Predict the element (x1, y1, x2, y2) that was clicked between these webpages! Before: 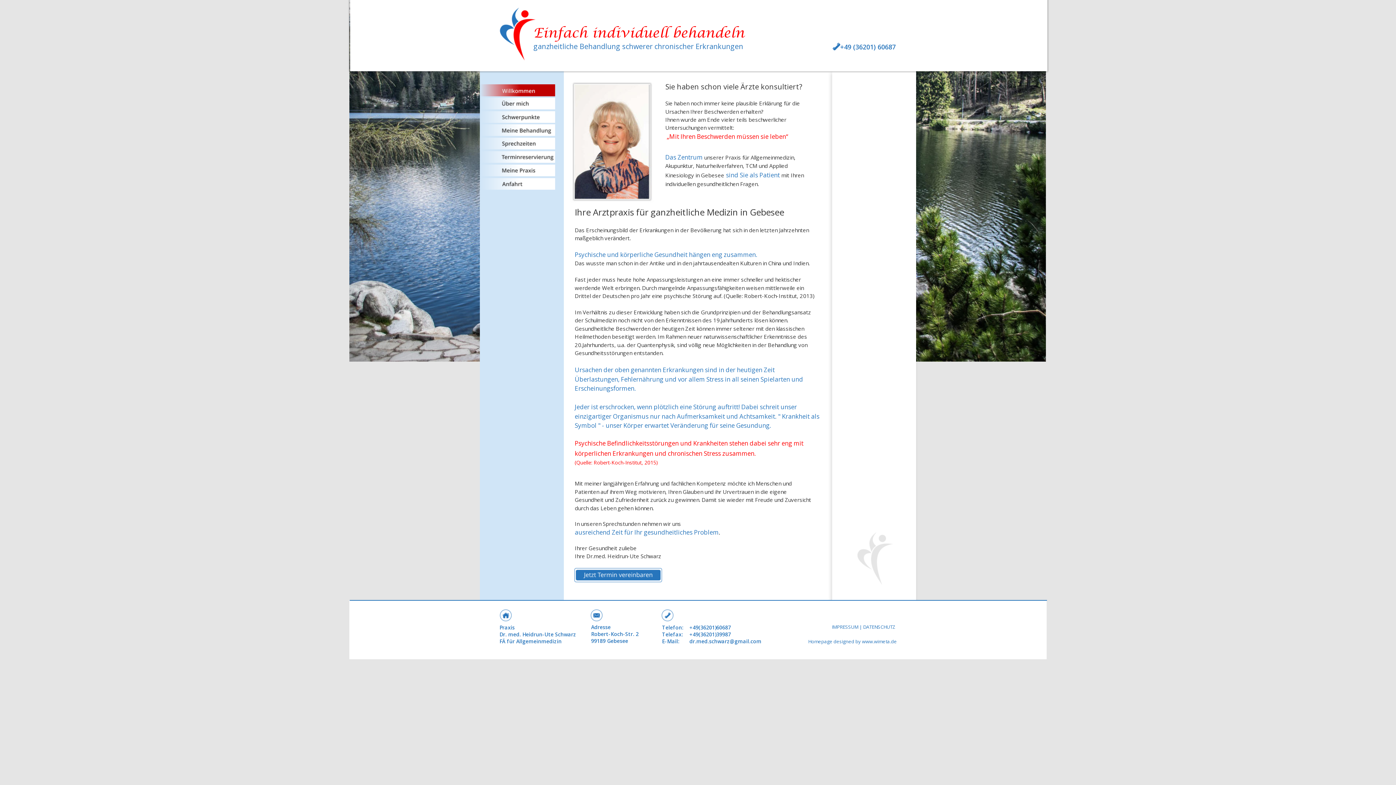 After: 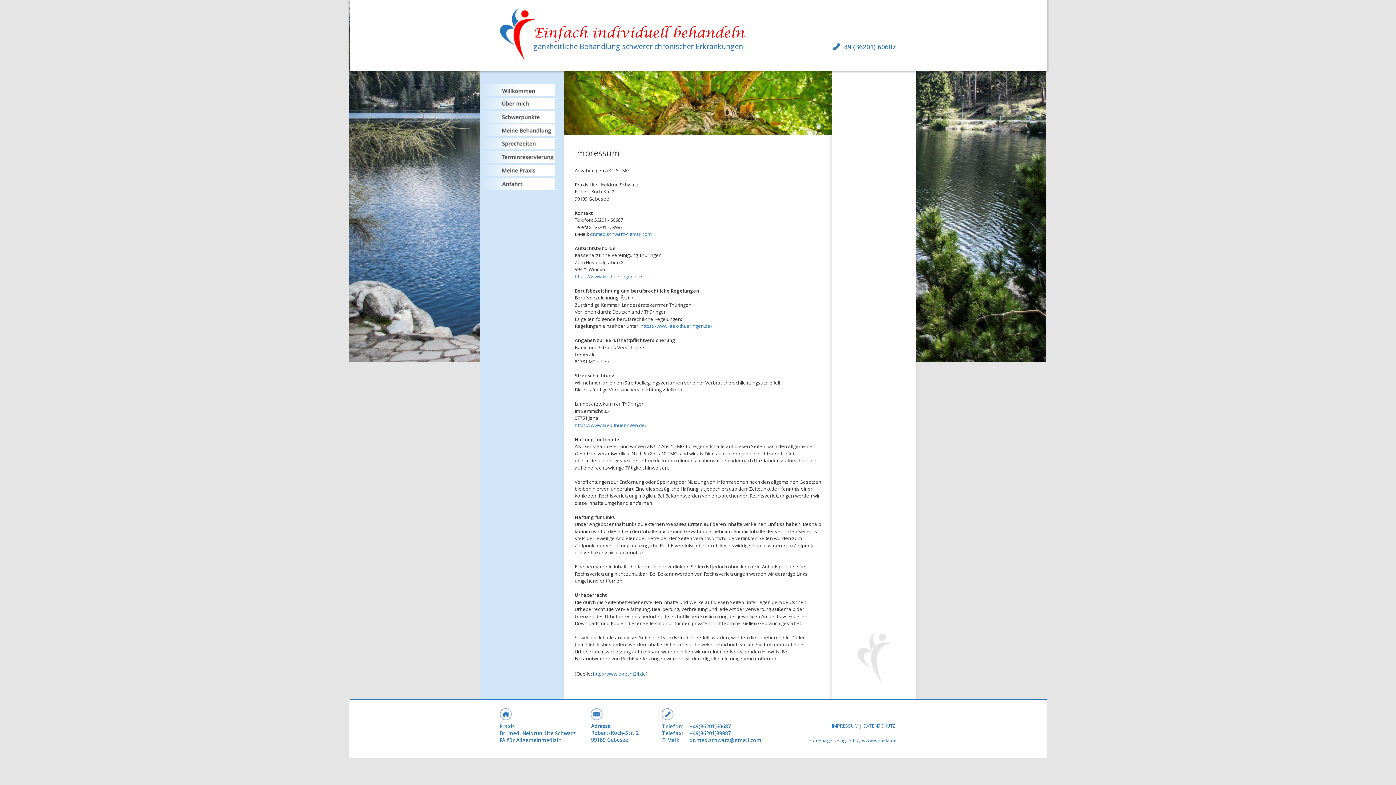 Action: bbox: (832, 624, 858, 630) label: IMPRESSUM